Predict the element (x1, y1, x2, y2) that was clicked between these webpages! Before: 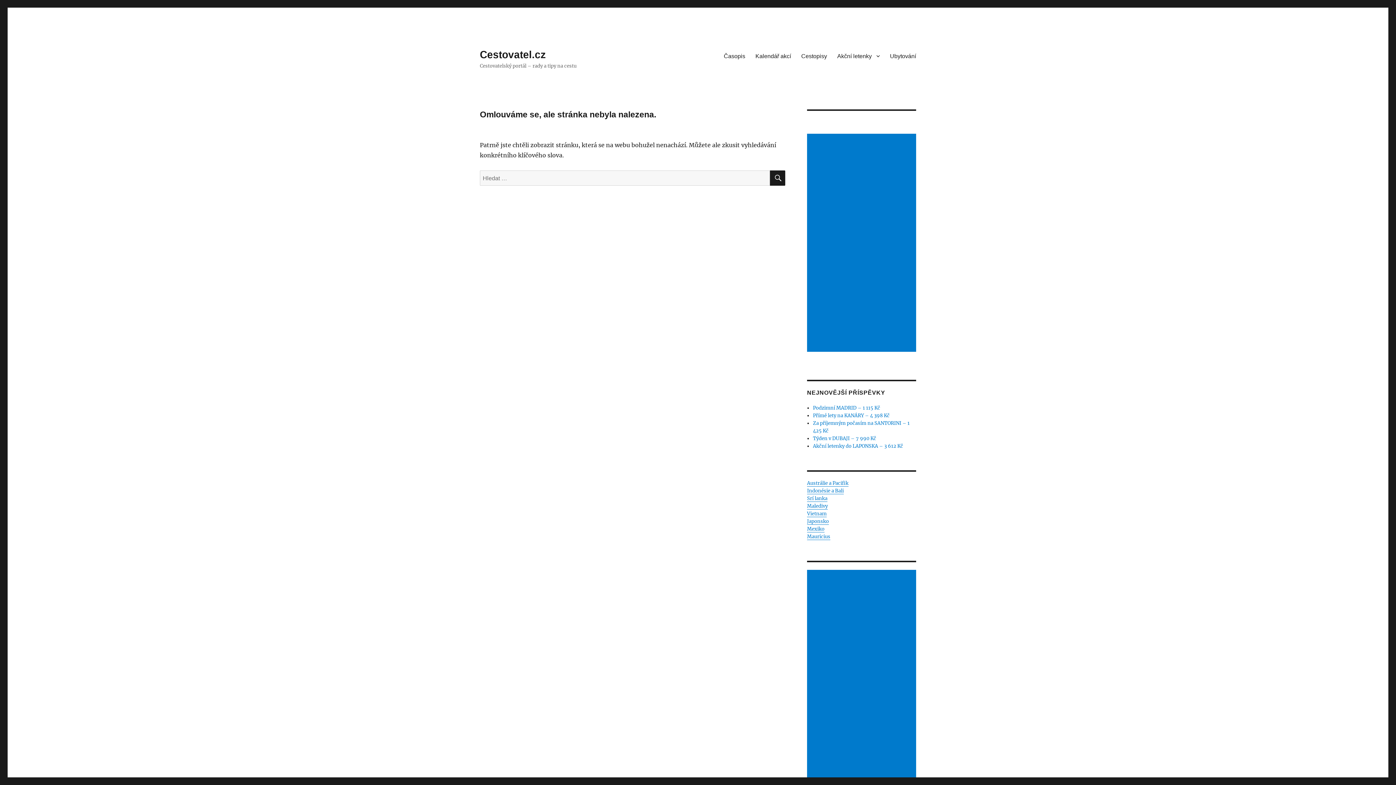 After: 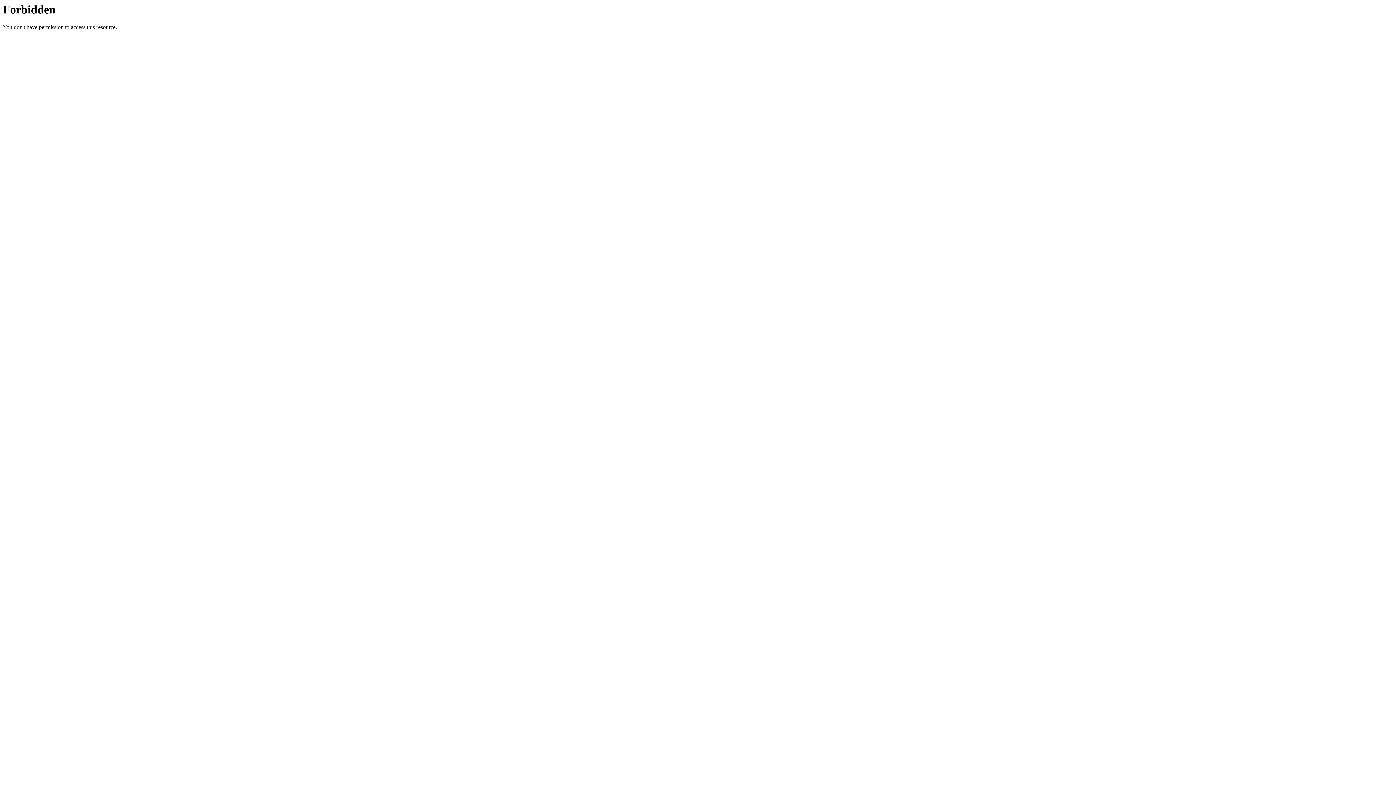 Action: label: Indonésie a Bali bbox: (807, 488, 844, 494)